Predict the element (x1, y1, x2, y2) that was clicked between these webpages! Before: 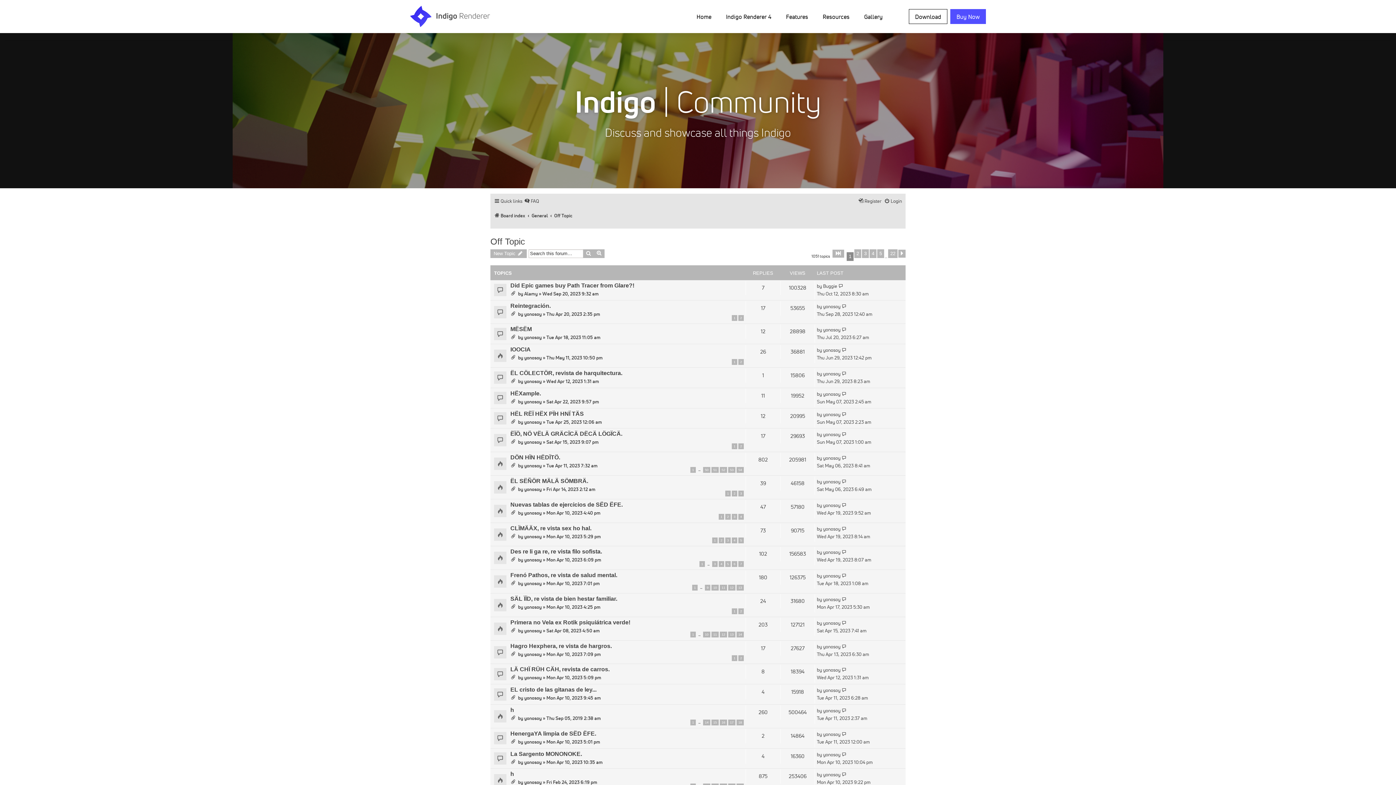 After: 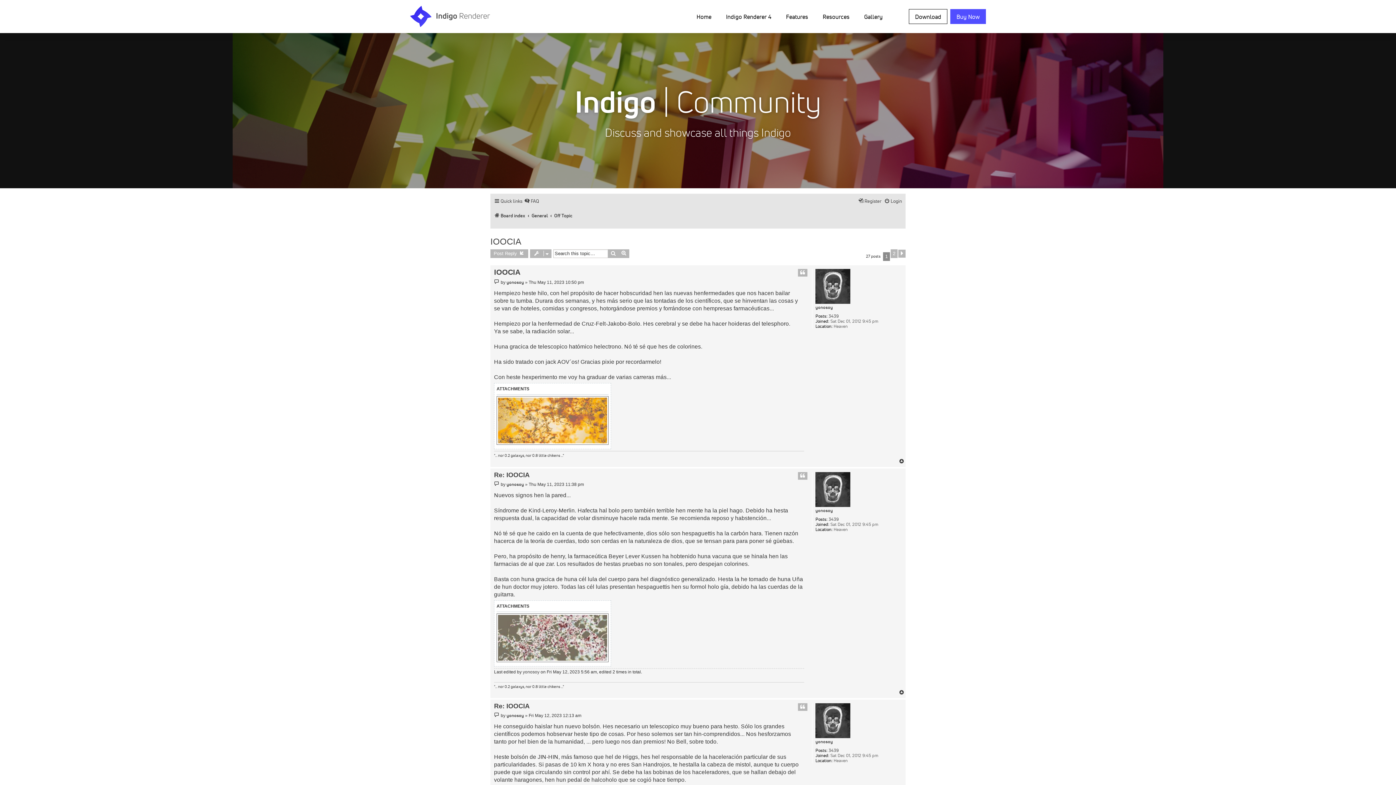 Action: bbox: (510, 346, 530, 352) label: IOOCIA